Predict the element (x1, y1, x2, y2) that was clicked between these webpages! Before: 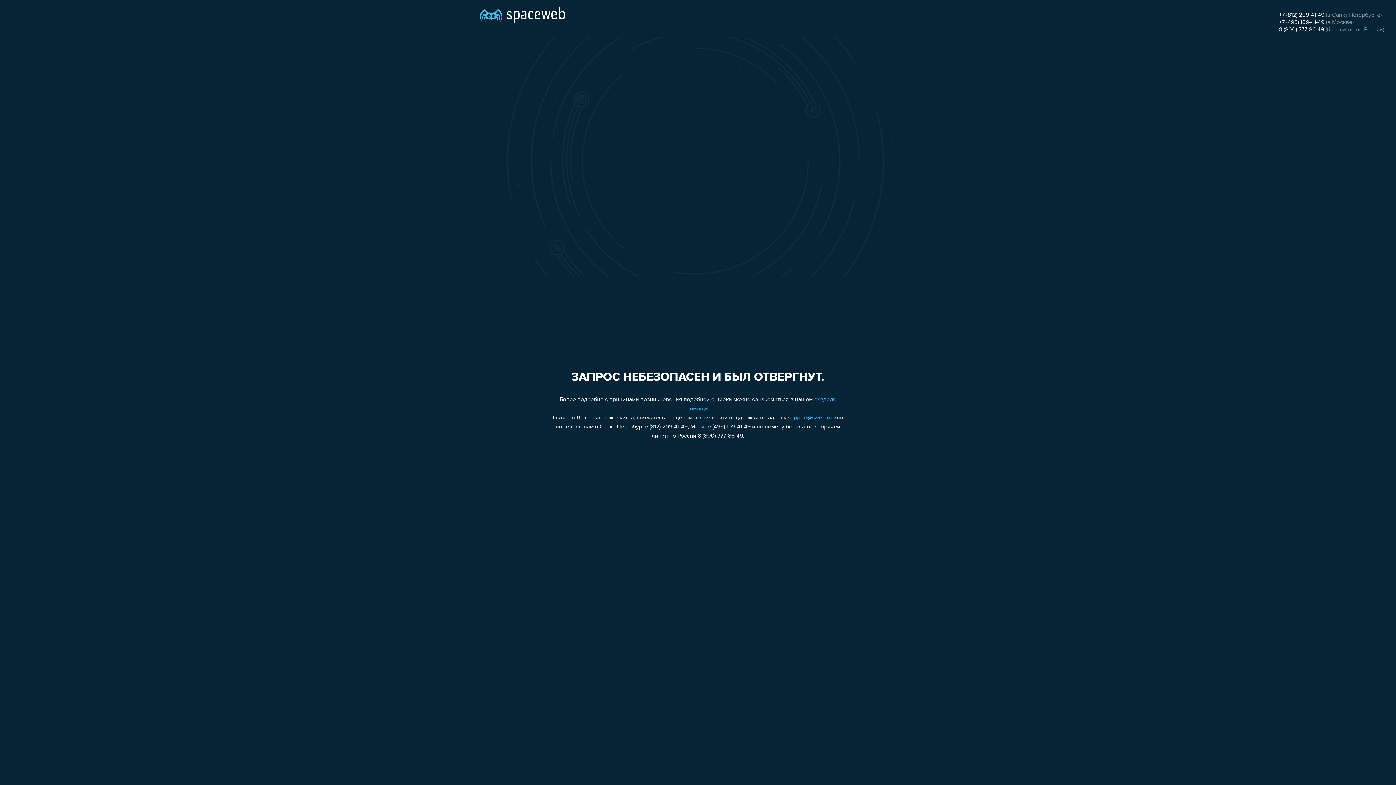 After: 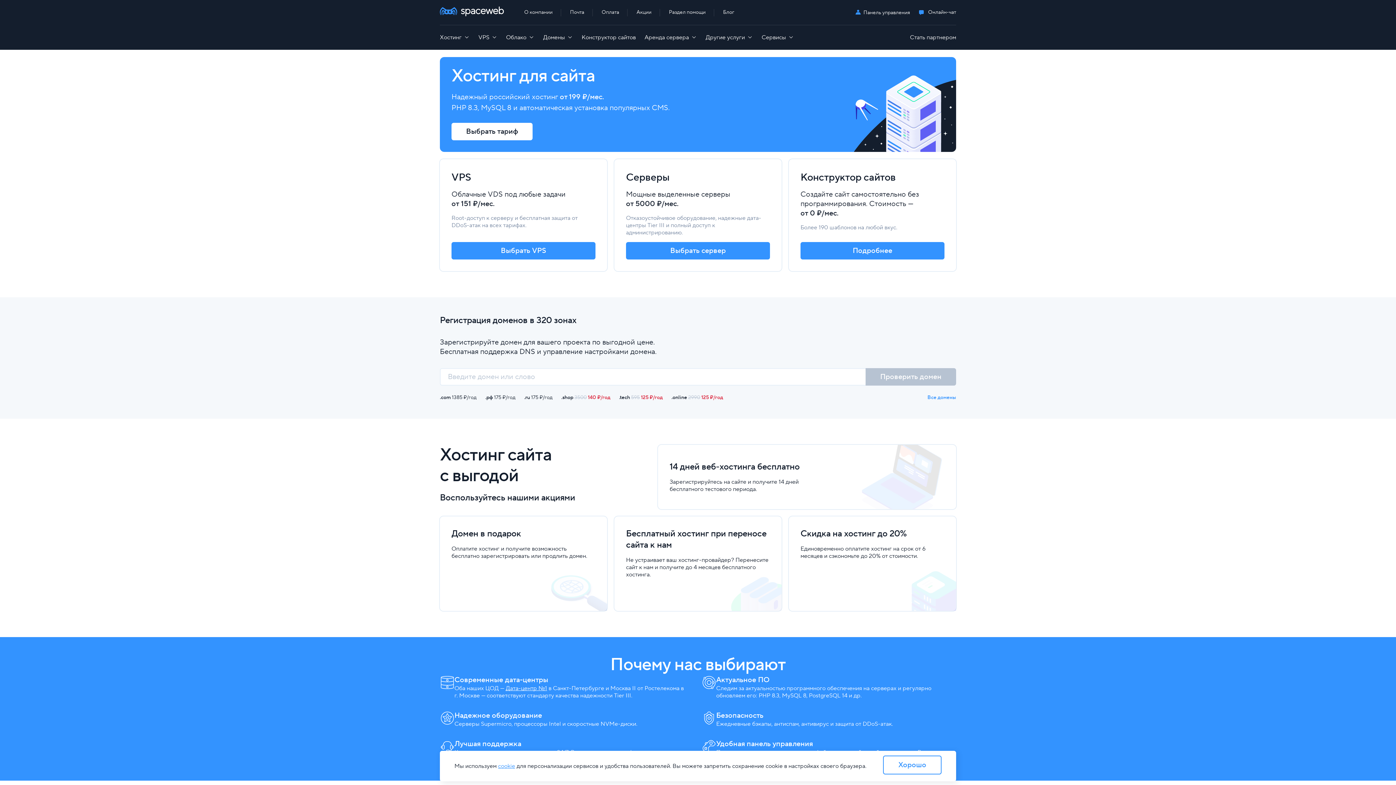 Action: bbox: (480, 0, 565, 25)